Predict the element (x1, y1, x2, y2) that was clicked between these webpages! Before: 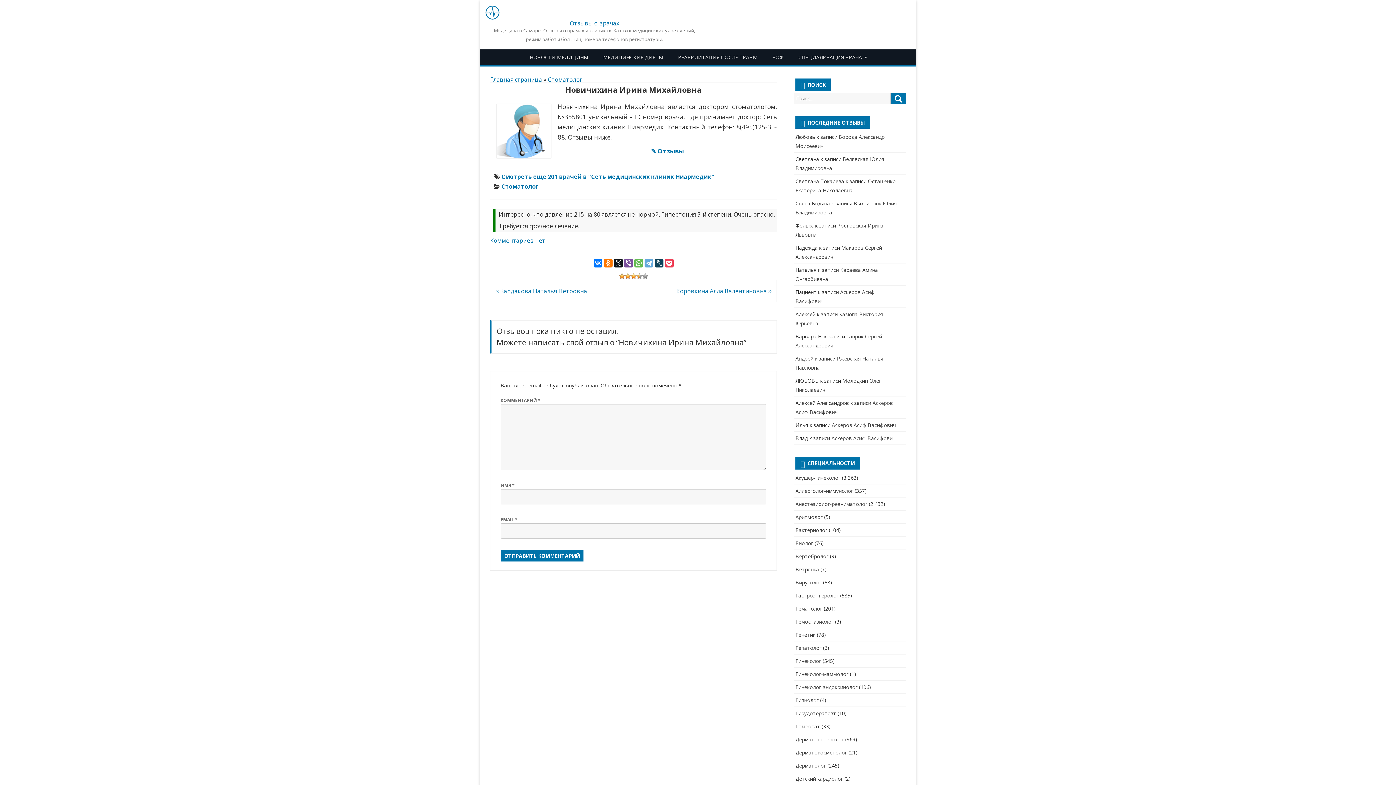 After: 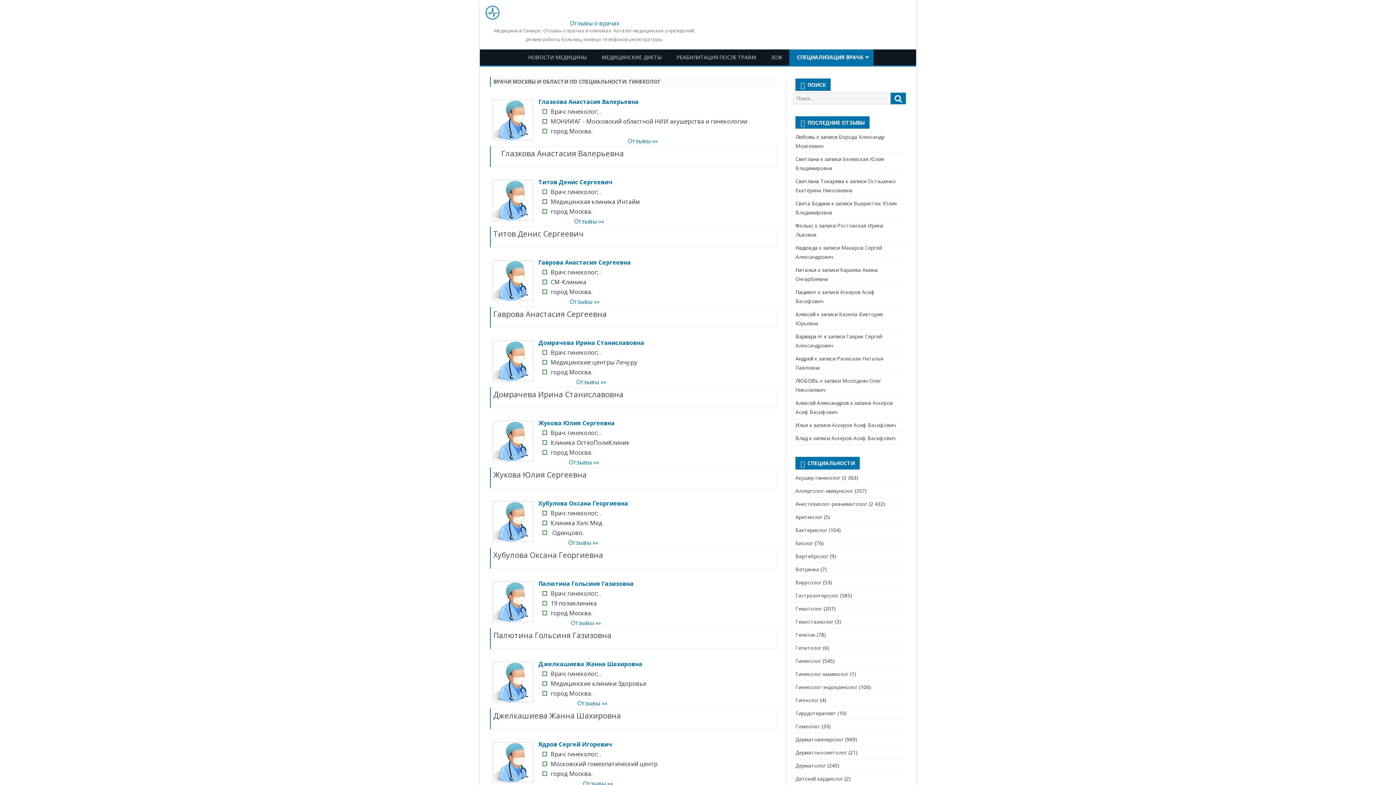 Action: bbox: (795, 657, 821, 664) label: Гинеколог